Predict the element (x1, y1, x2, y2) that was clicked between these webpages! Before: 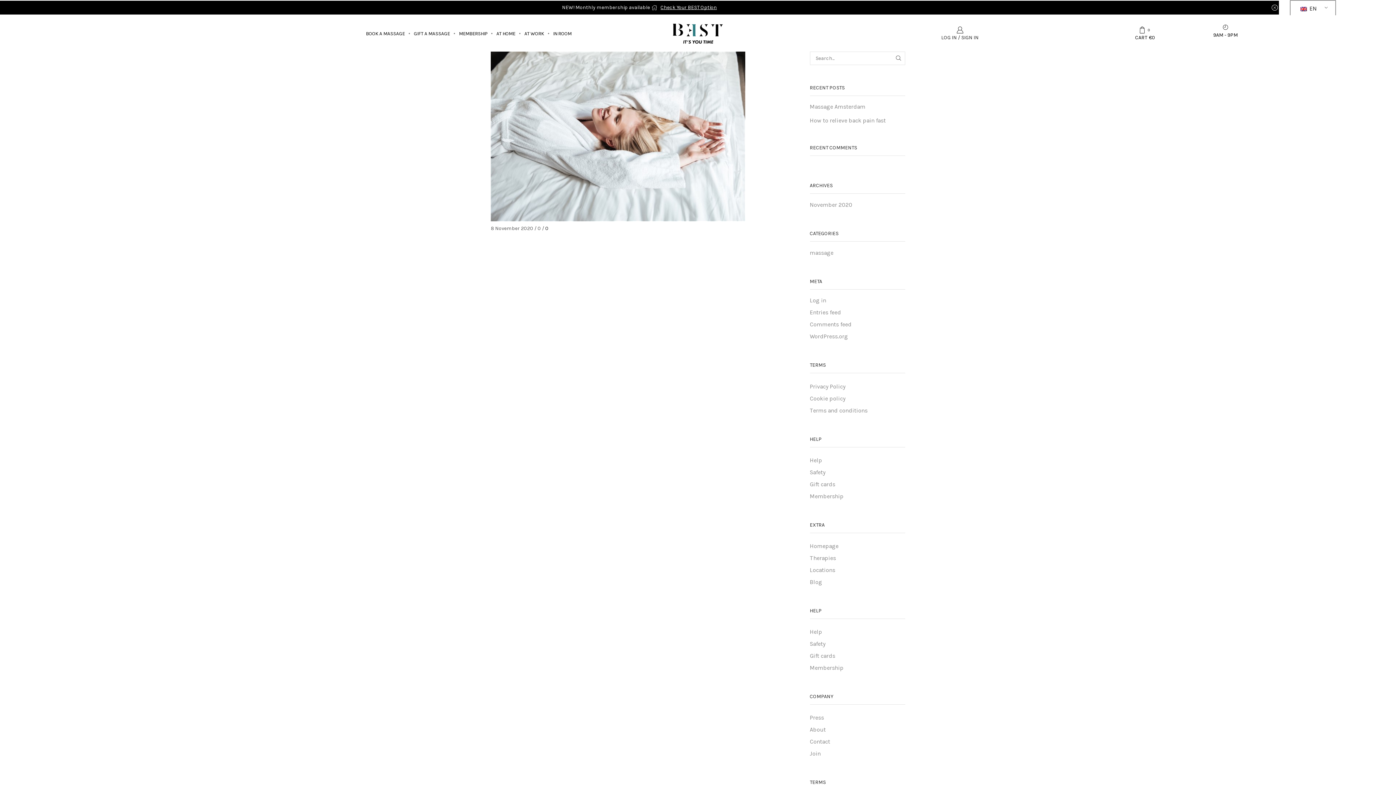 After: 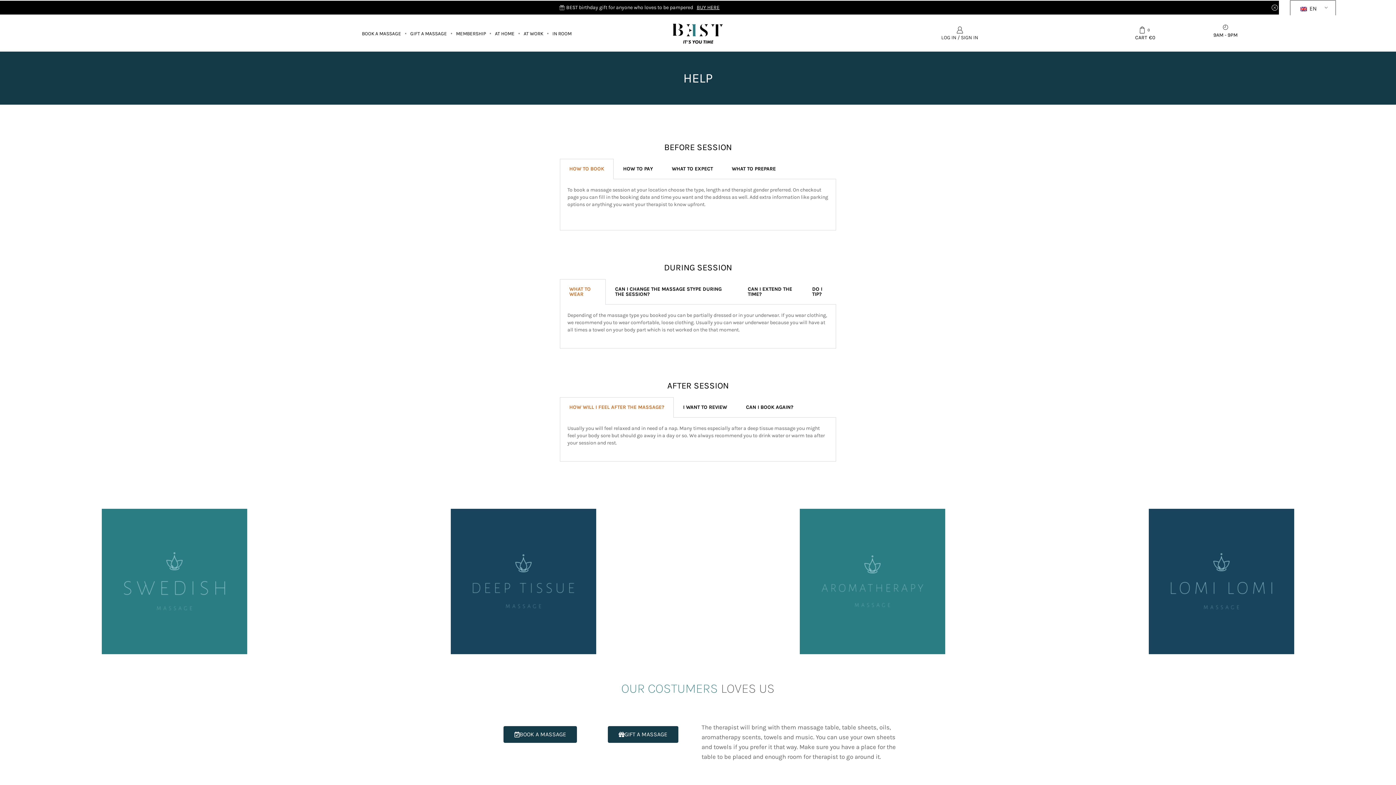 Action: label: Help bbox: (810, 626, 822, 638)